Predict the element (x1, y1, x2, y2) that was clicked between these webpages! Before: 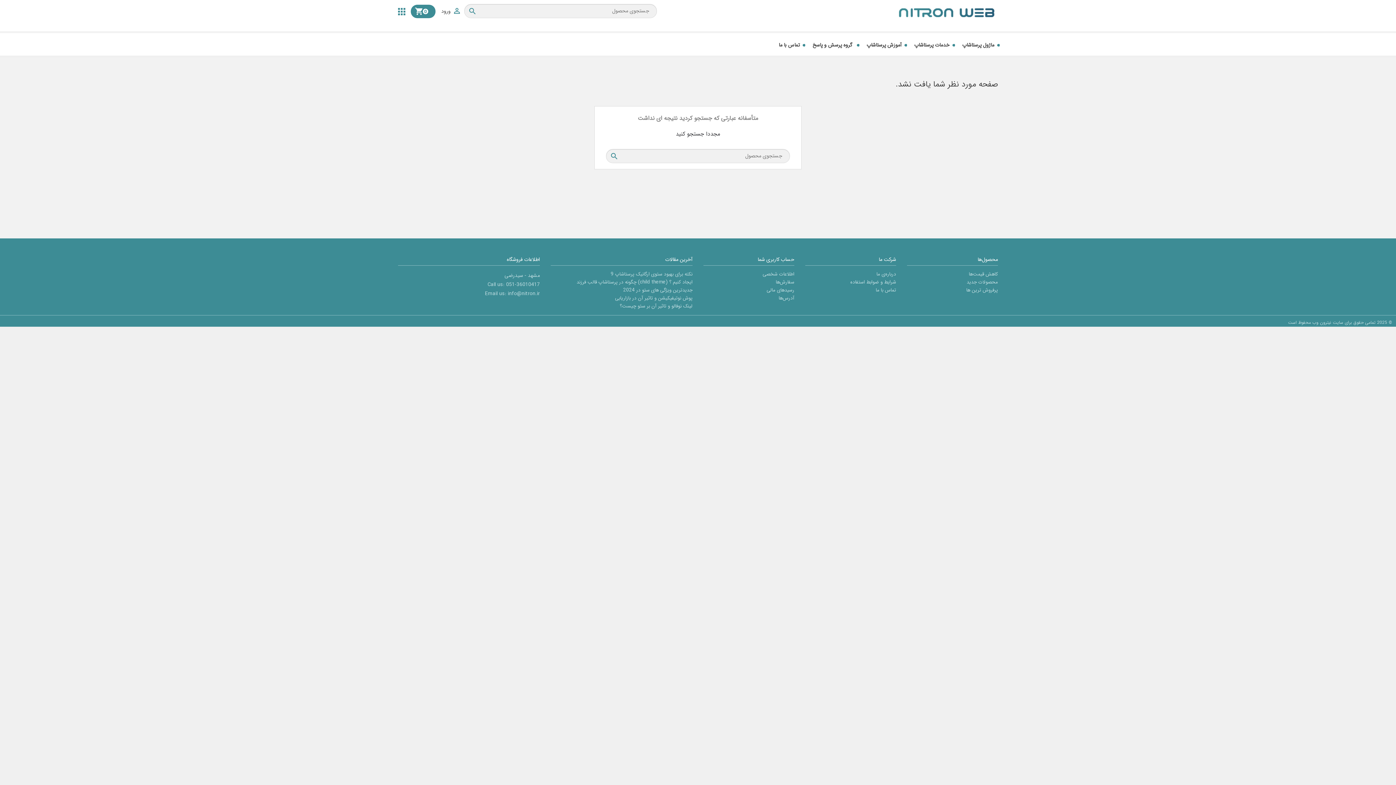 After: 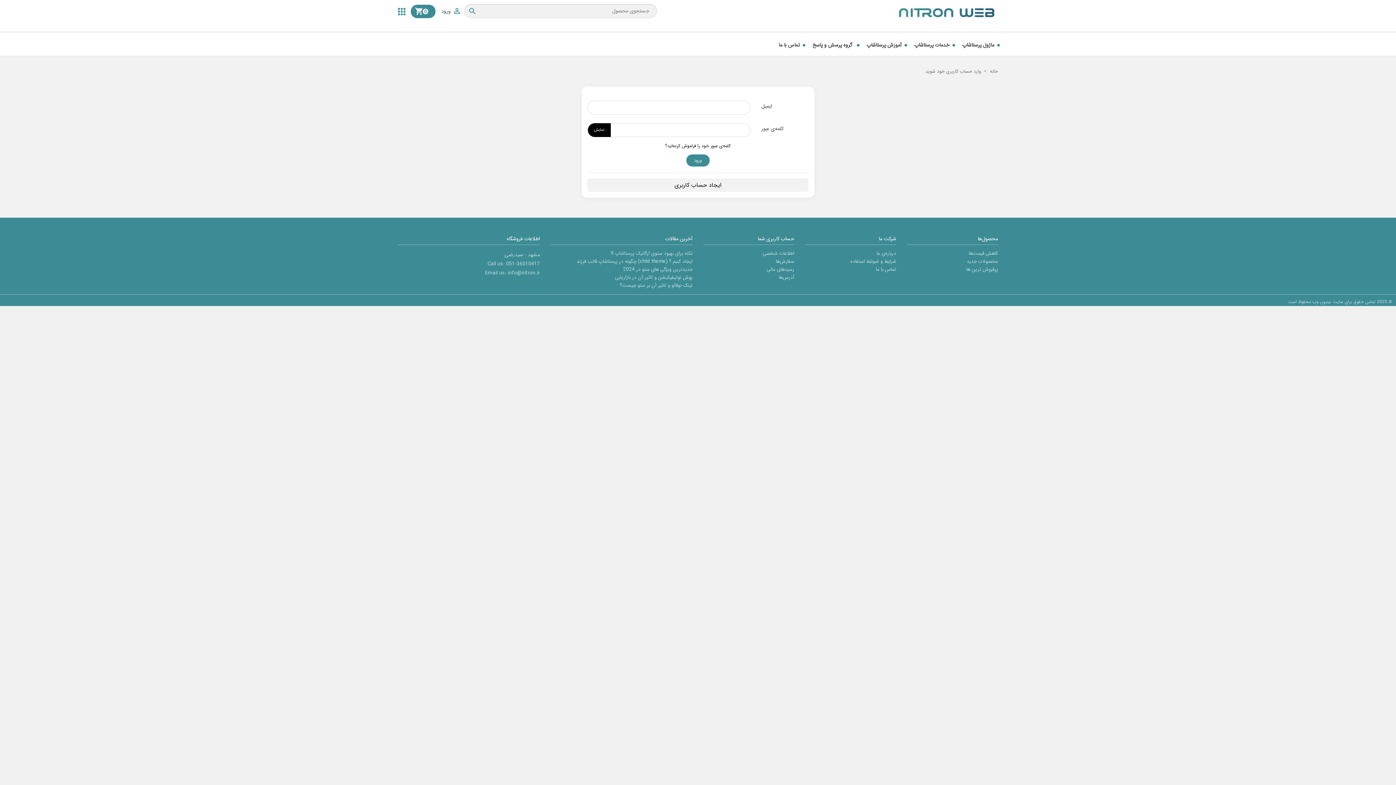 Action: bbox: (441, 7, 450, 15) label: 
ورود